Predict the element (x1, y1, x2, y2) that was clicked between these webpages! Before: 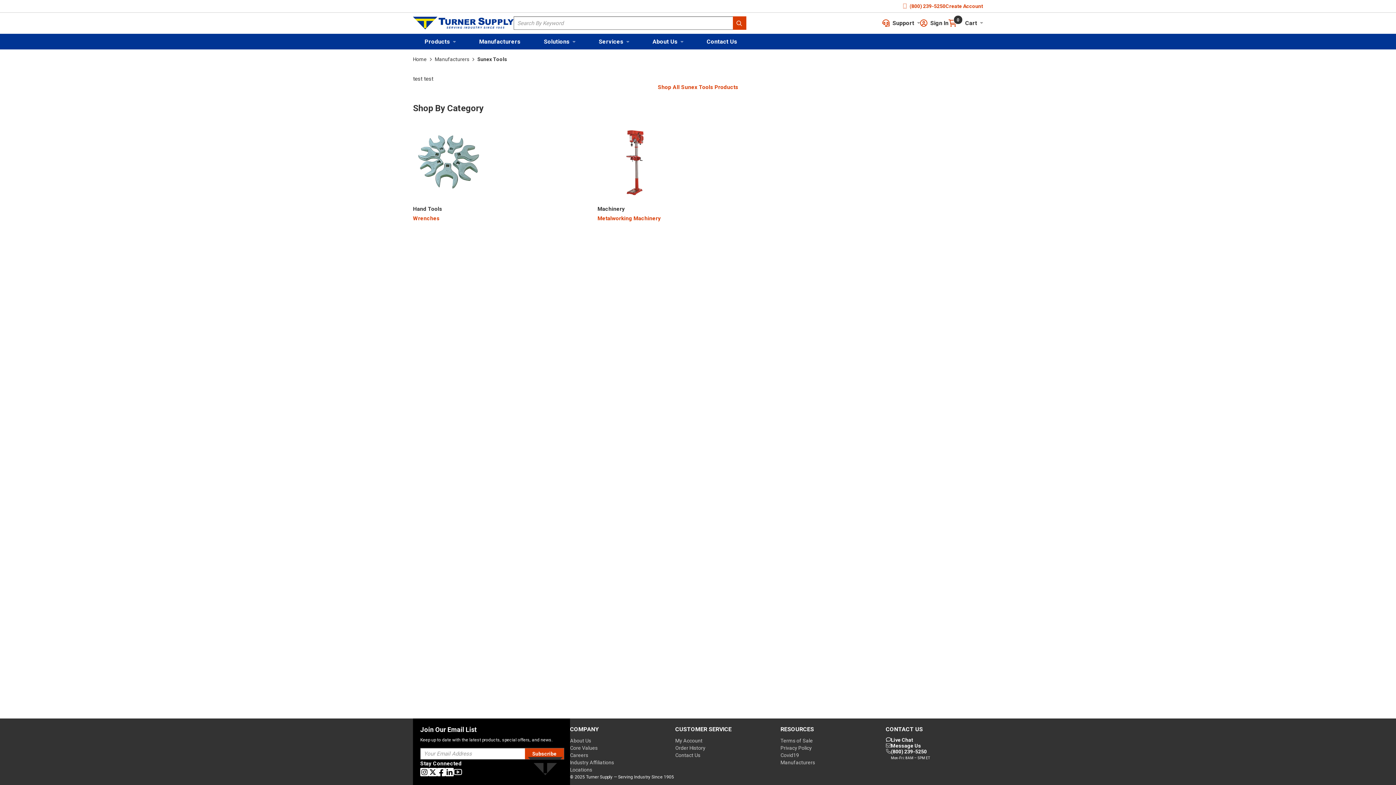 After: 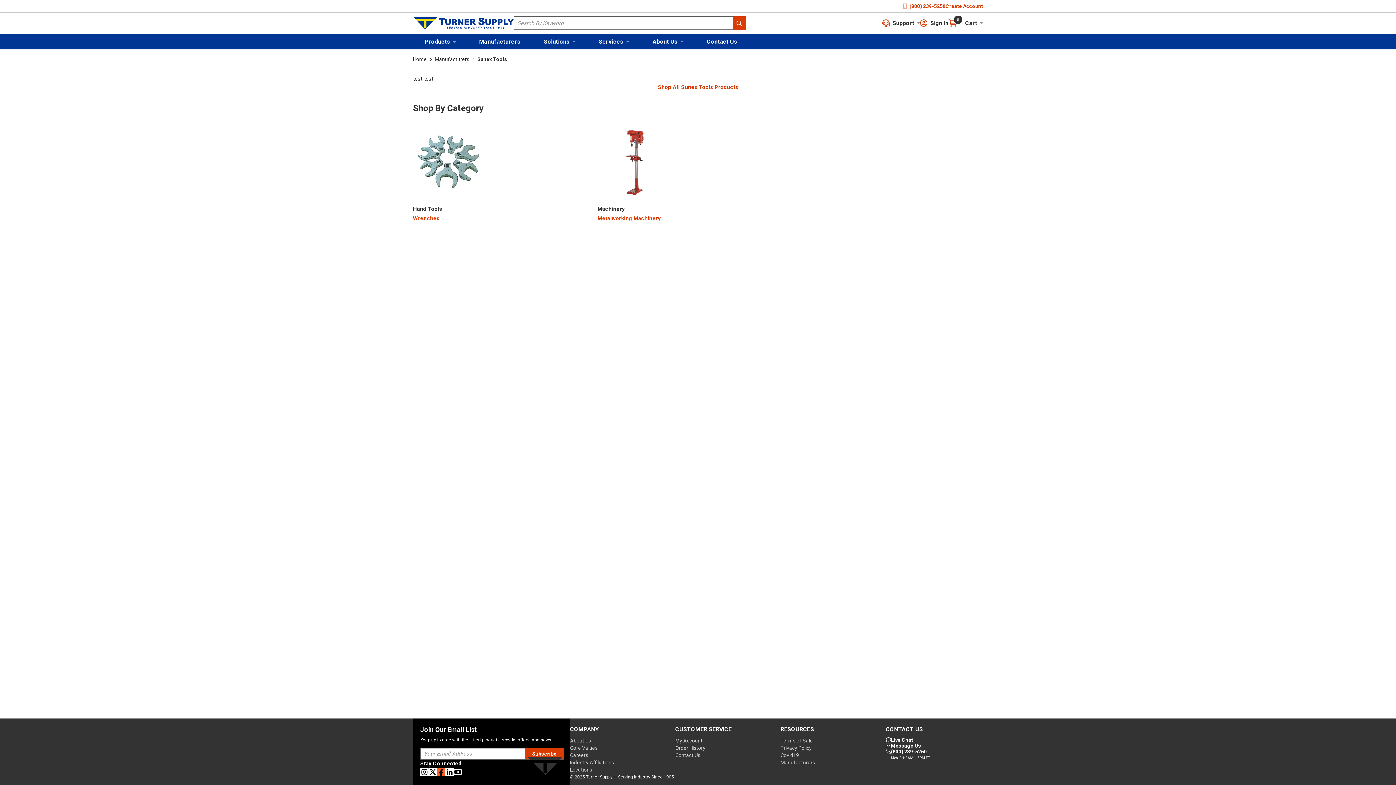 Action: bbox: (437, 768, 445, 776) label: Go to Facebook